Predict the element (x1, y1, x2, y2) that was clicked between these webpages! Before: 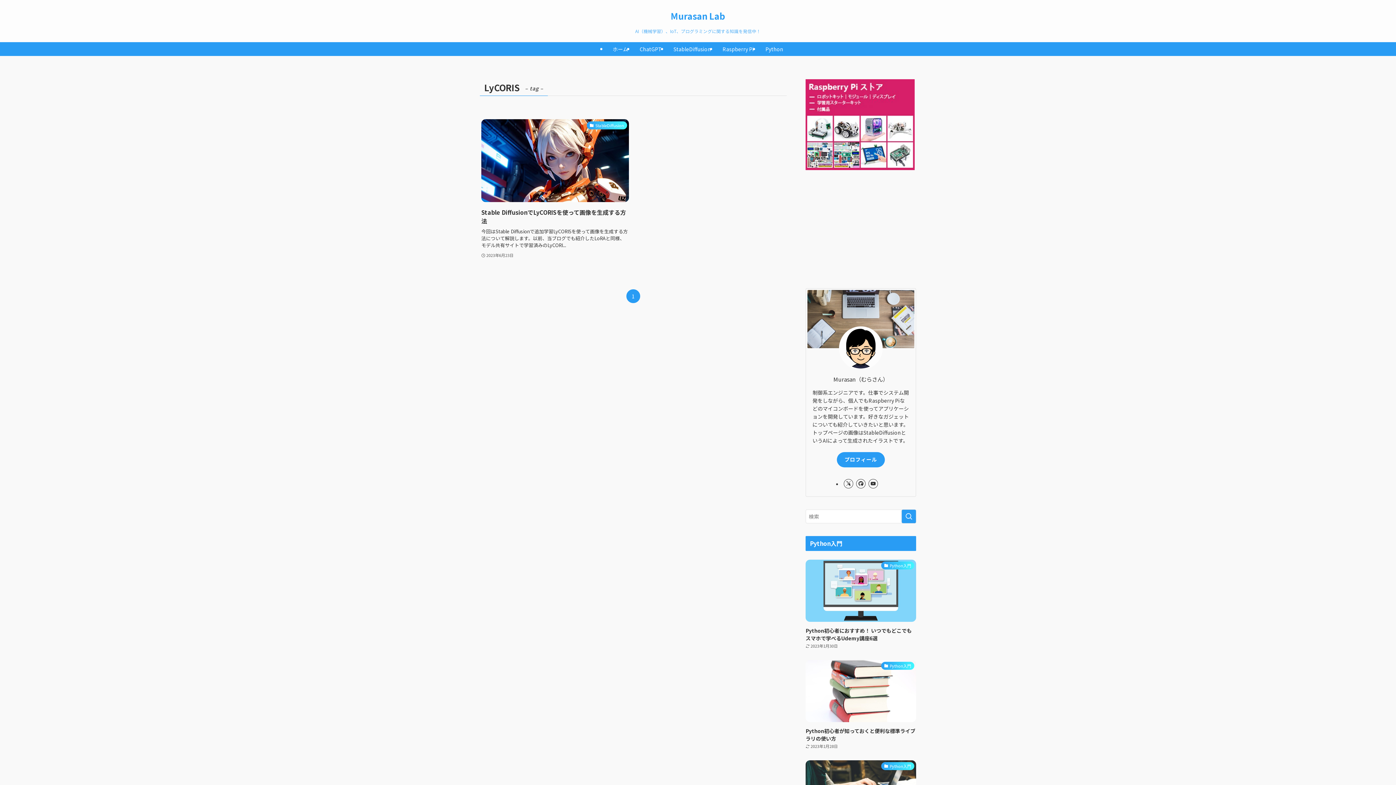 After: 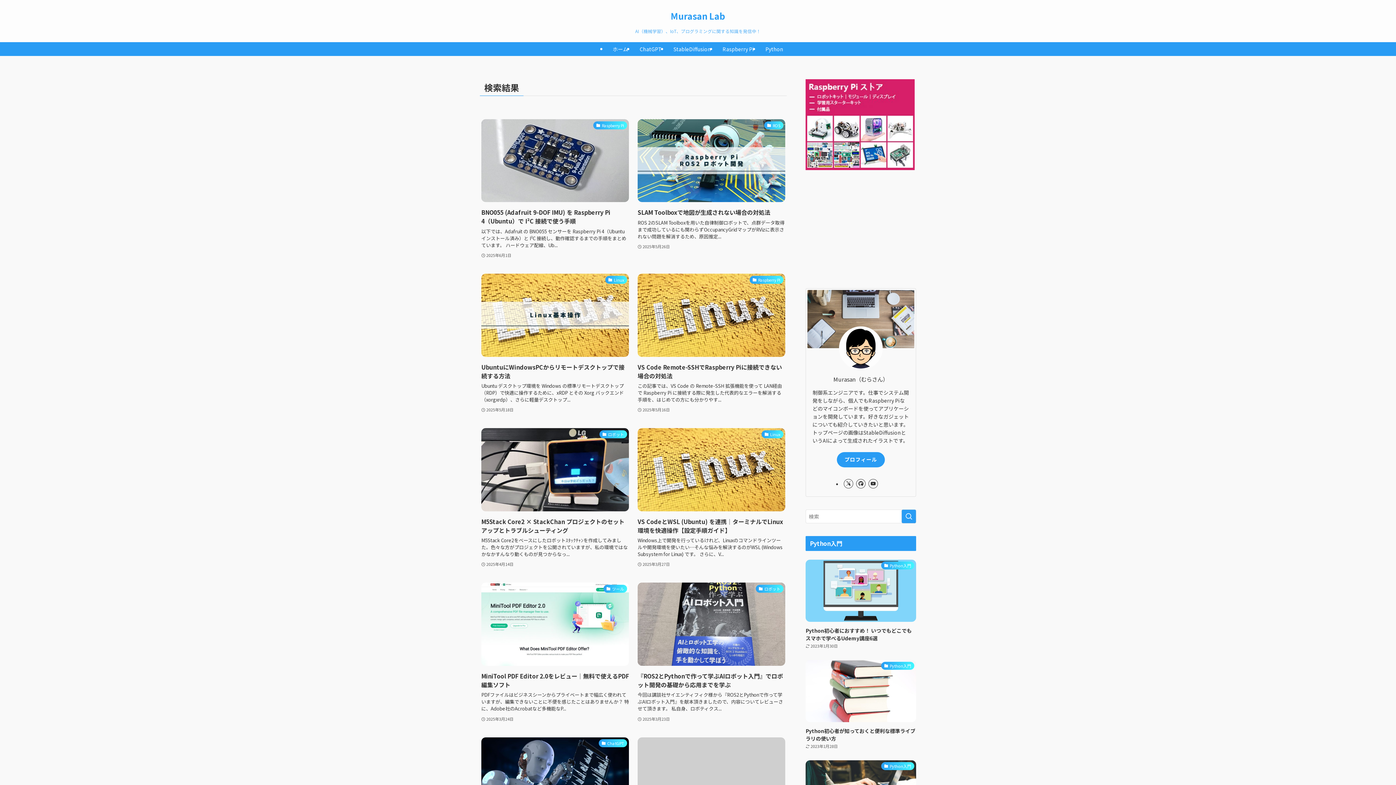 Action: label: 検索を実行する bbox: (901, 509, 916, 523)